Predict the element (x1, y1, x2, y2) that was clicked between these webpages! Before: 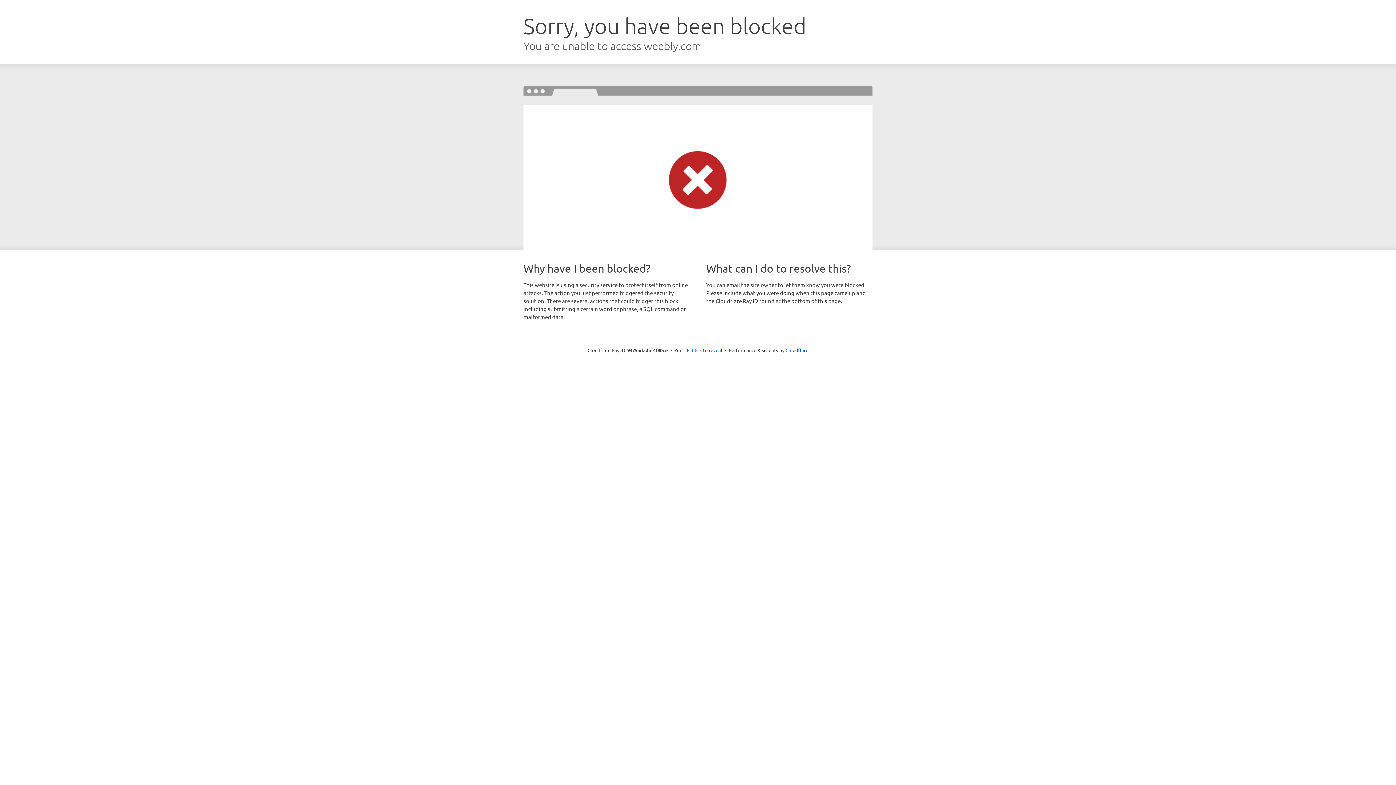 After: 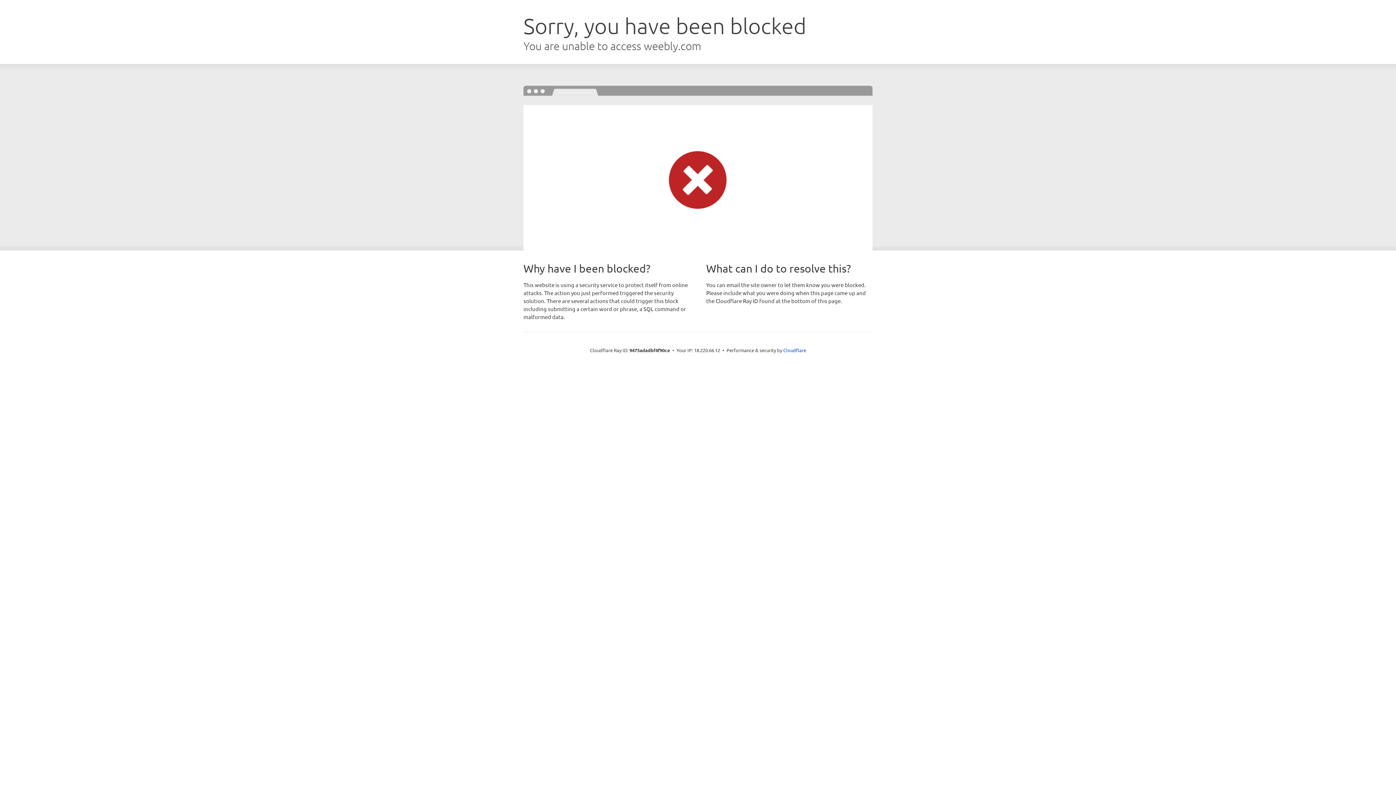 Action: bbox: (692, 346, 722, 353) label: Click to reveal